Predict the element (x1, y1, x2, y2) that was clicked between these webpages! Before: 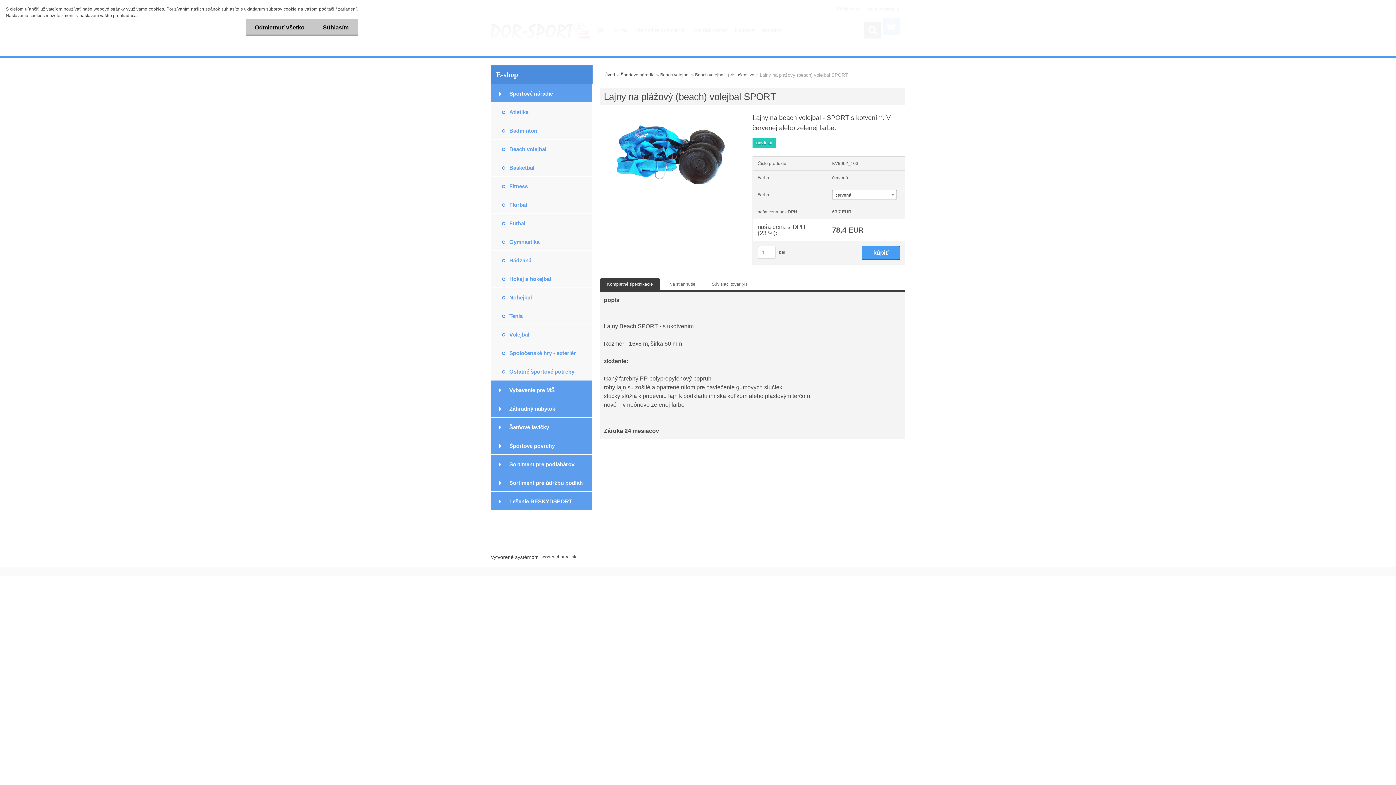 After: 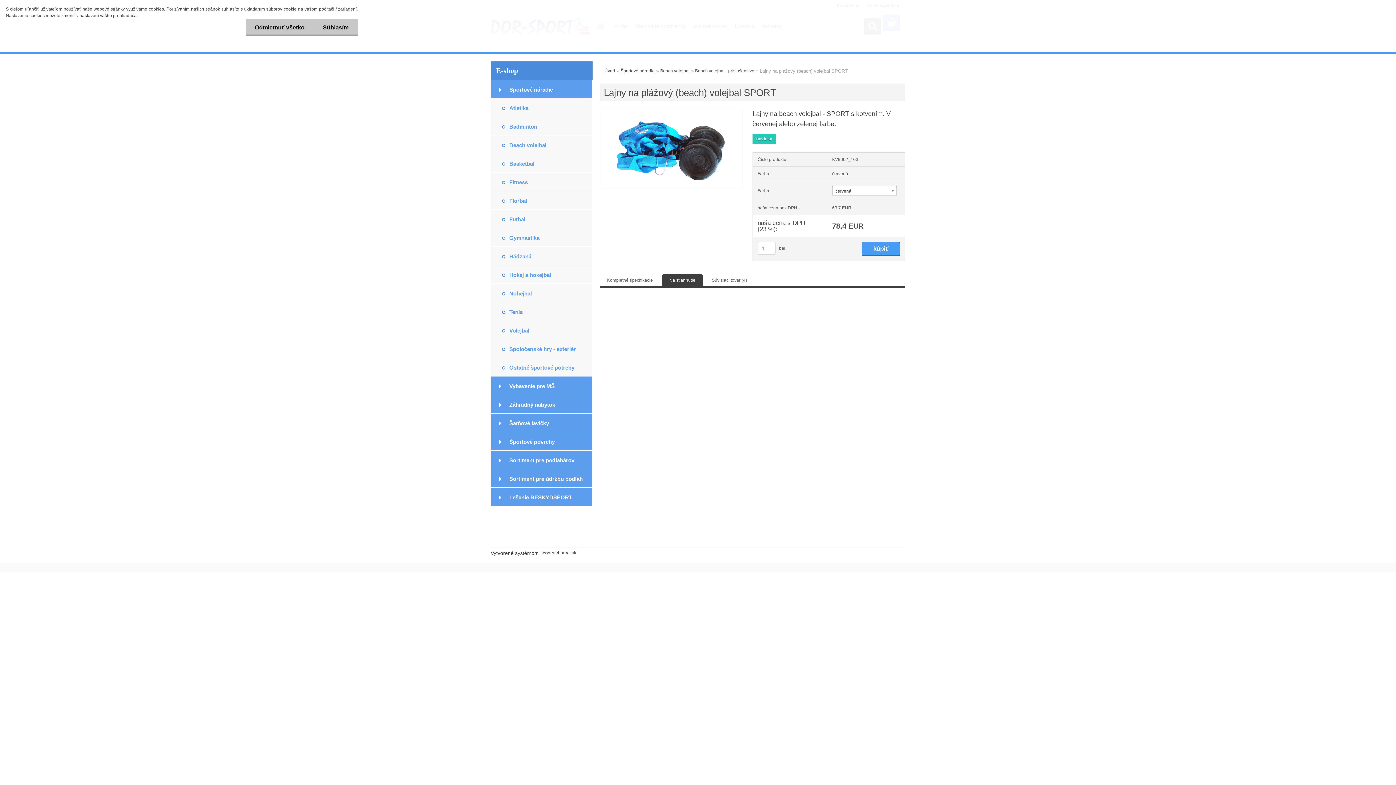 Action: label: Na stiahnutie bbox: (669, 281, 695, 286)